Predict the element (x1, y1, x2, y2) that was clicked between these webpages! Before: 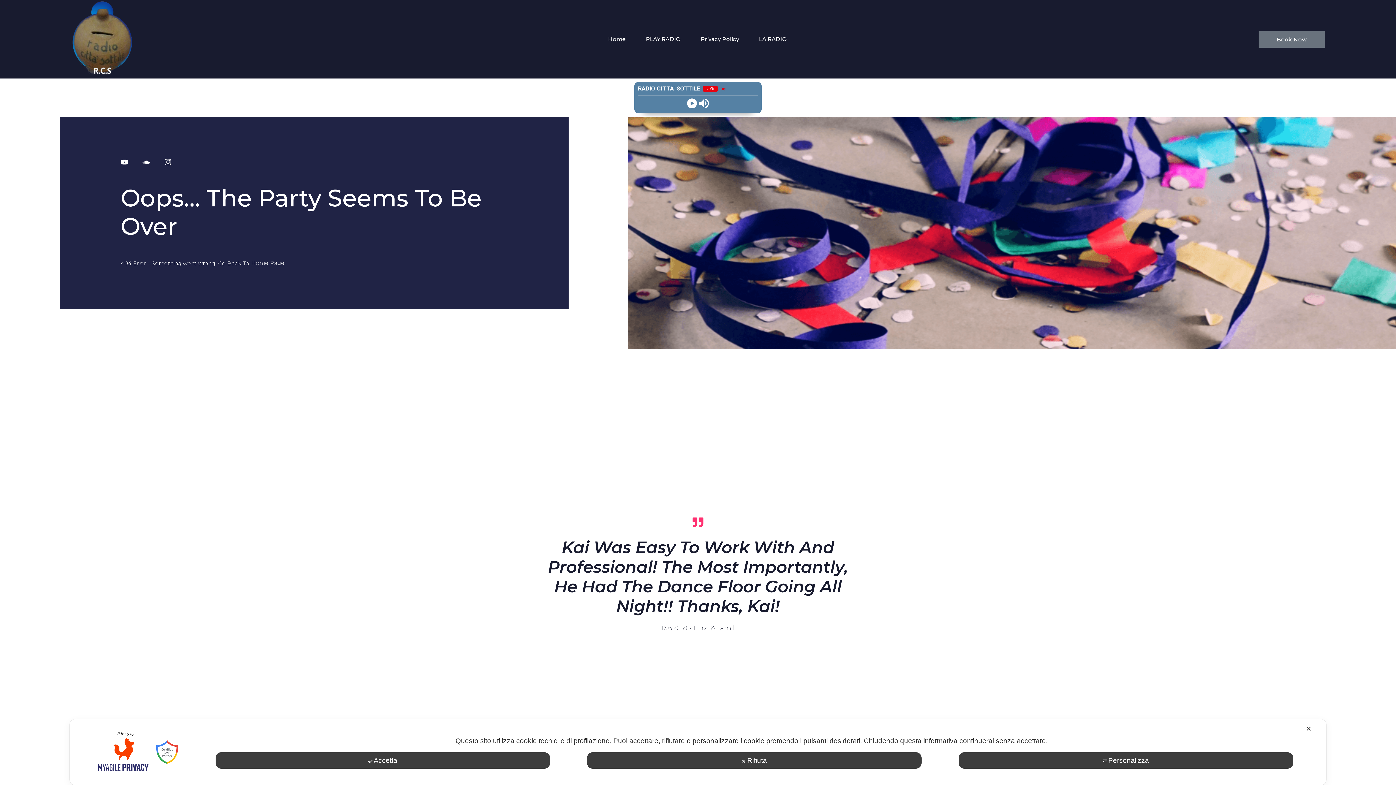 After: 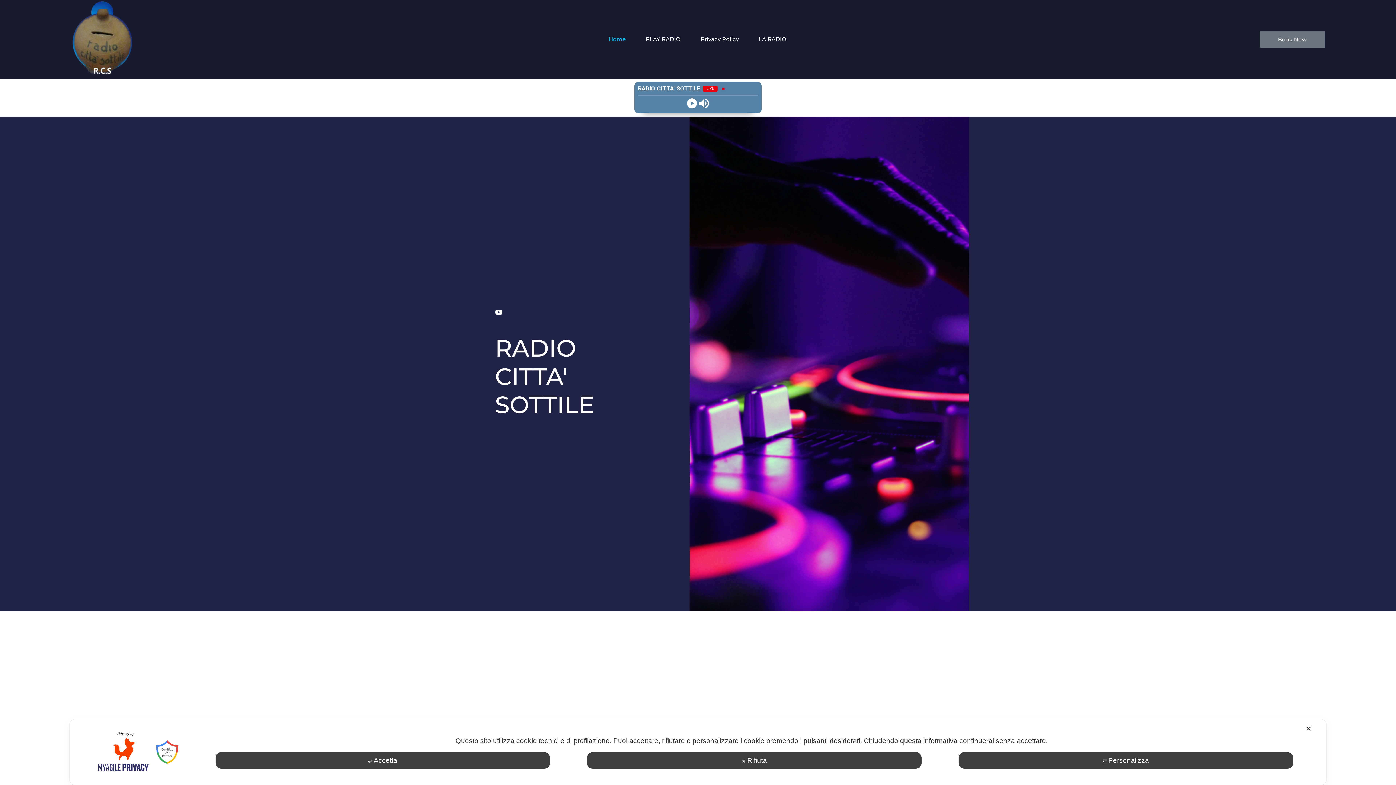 Action: bbox: (69, 0, 158, 78)